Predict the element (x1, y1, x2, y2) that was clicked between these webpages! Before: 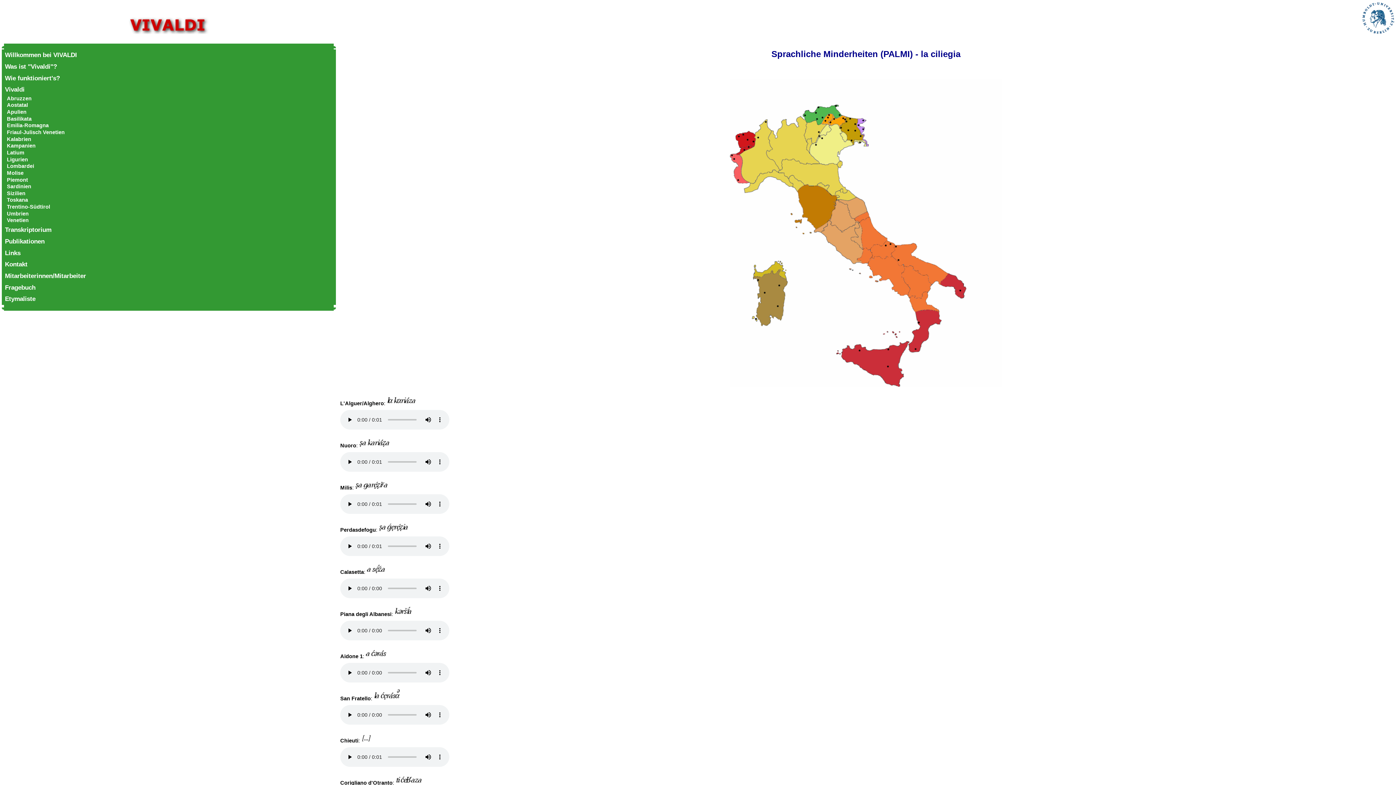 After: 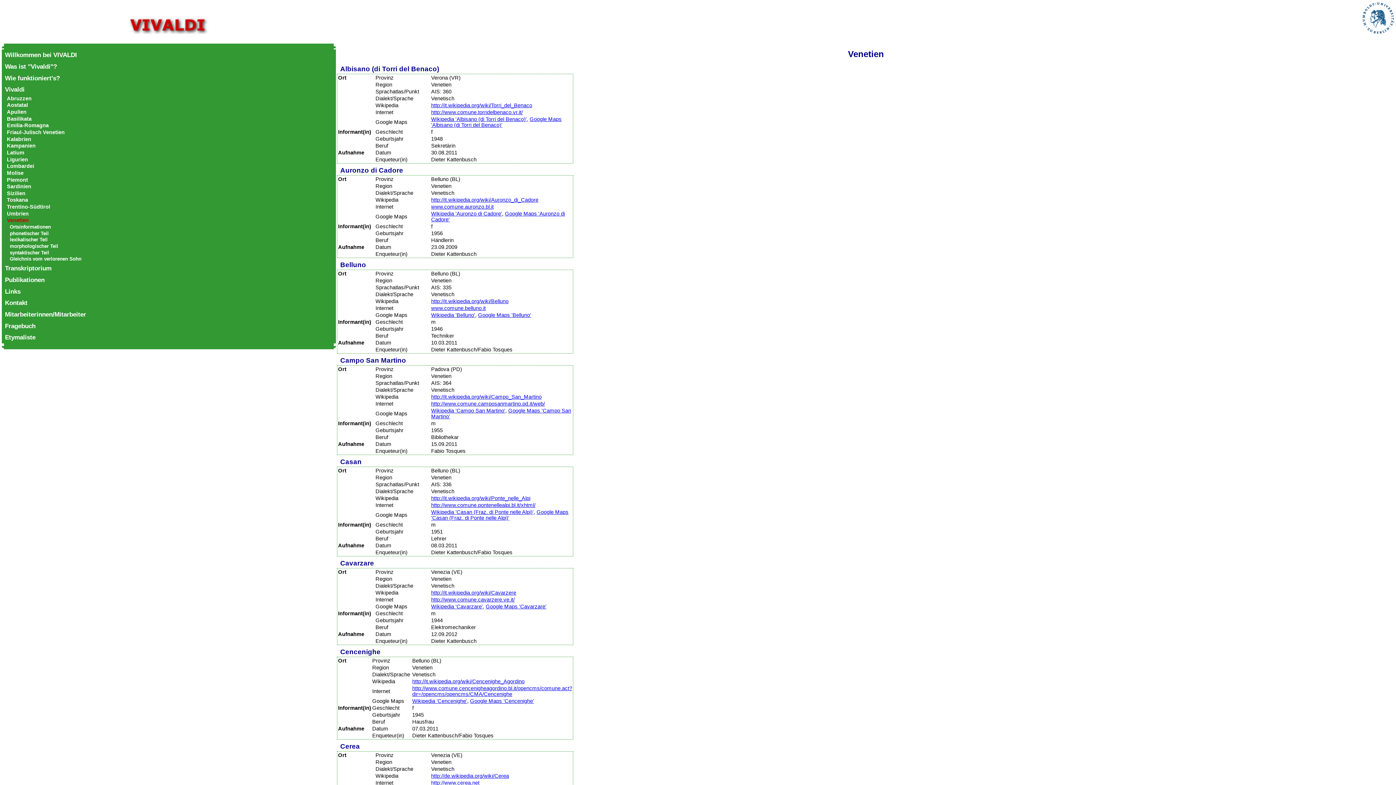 Action: bbox: (6, 217, 28, 223) label: Venetien